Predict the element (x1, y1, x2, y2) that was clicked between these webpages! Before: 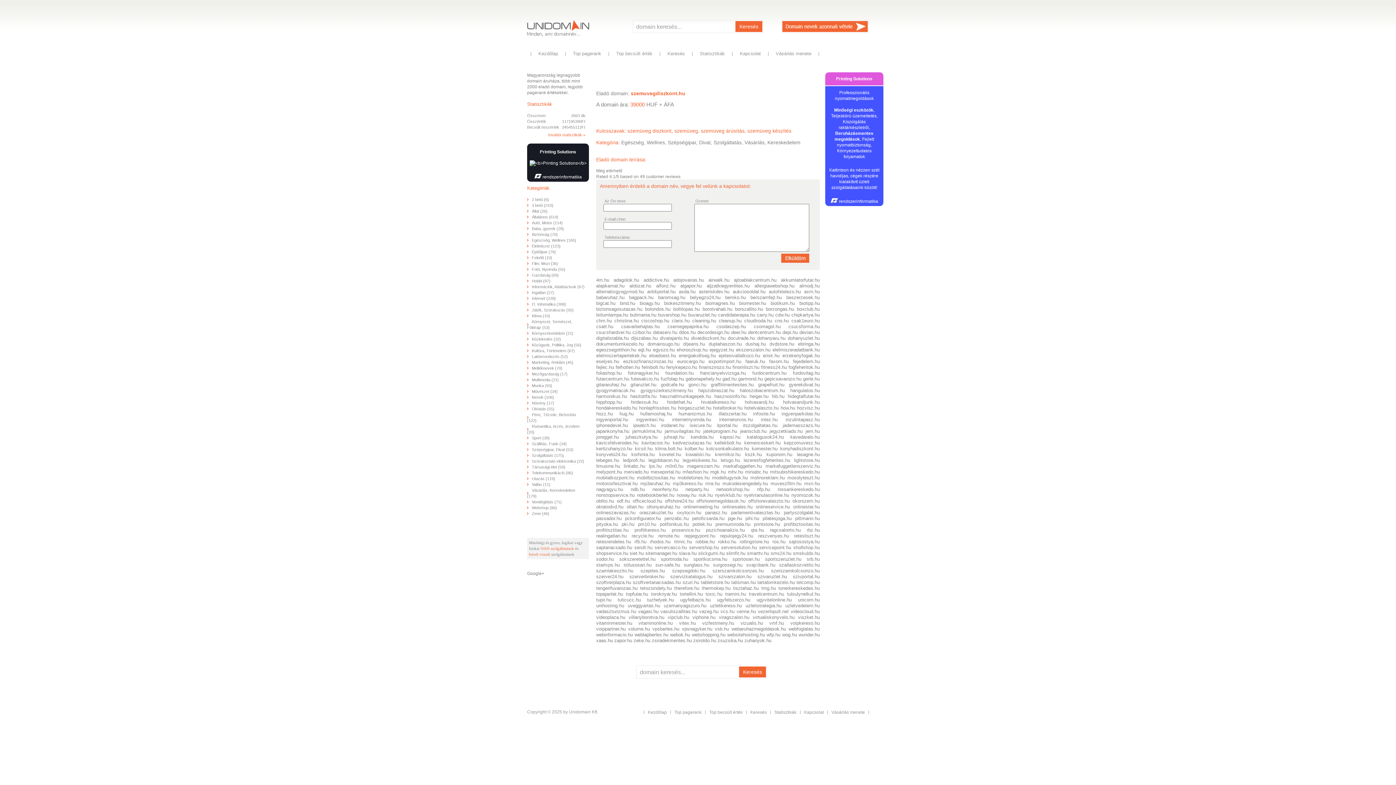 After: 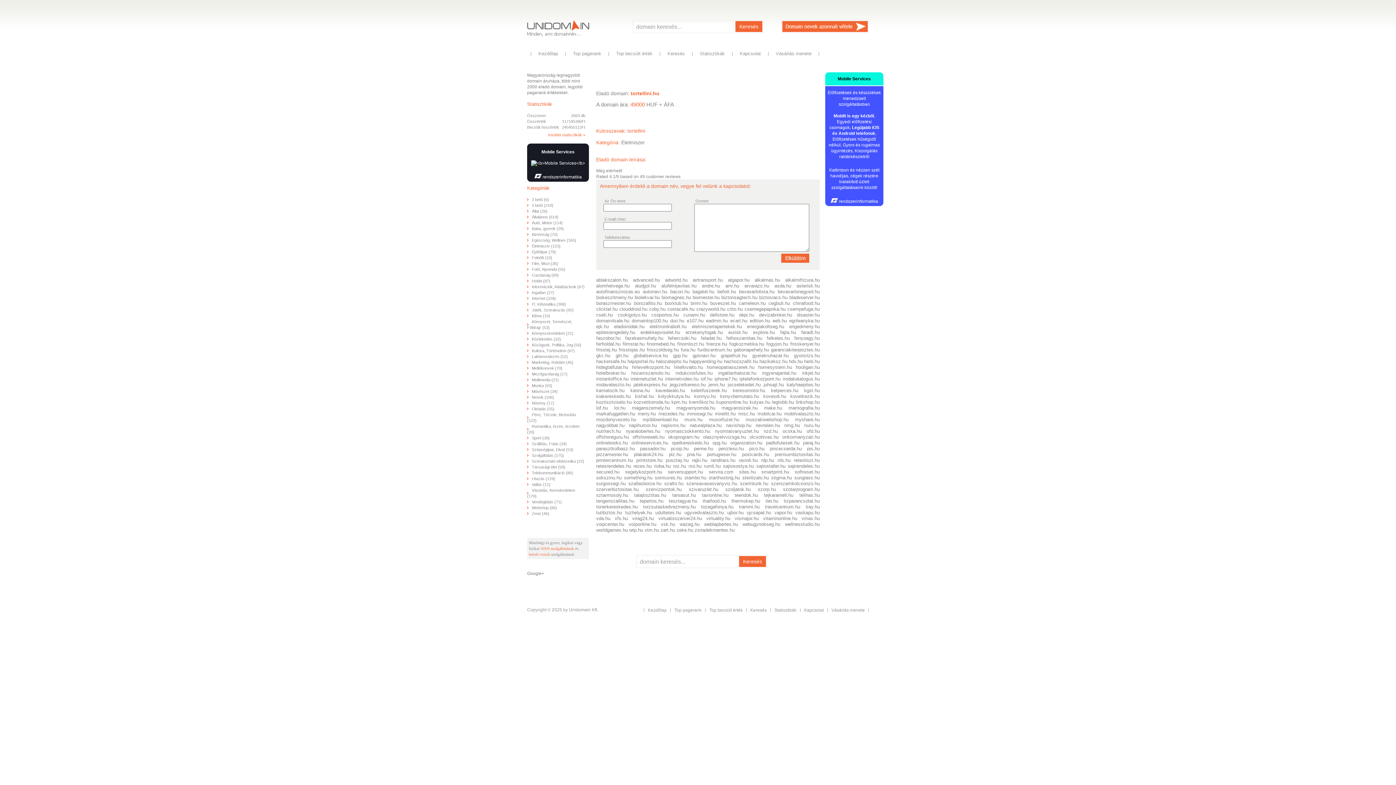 Action: label: tortellini.hu bbox: (680, 591, 702, 597)